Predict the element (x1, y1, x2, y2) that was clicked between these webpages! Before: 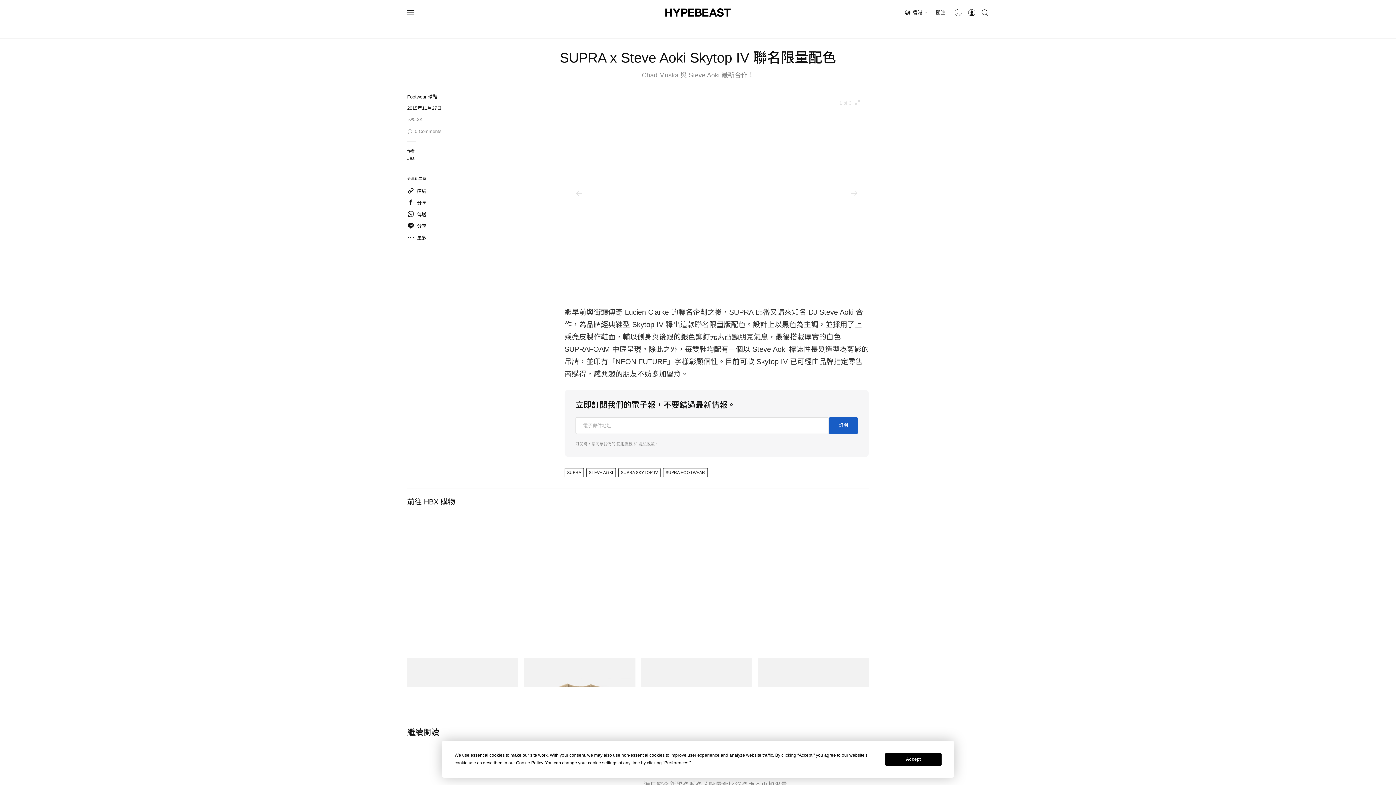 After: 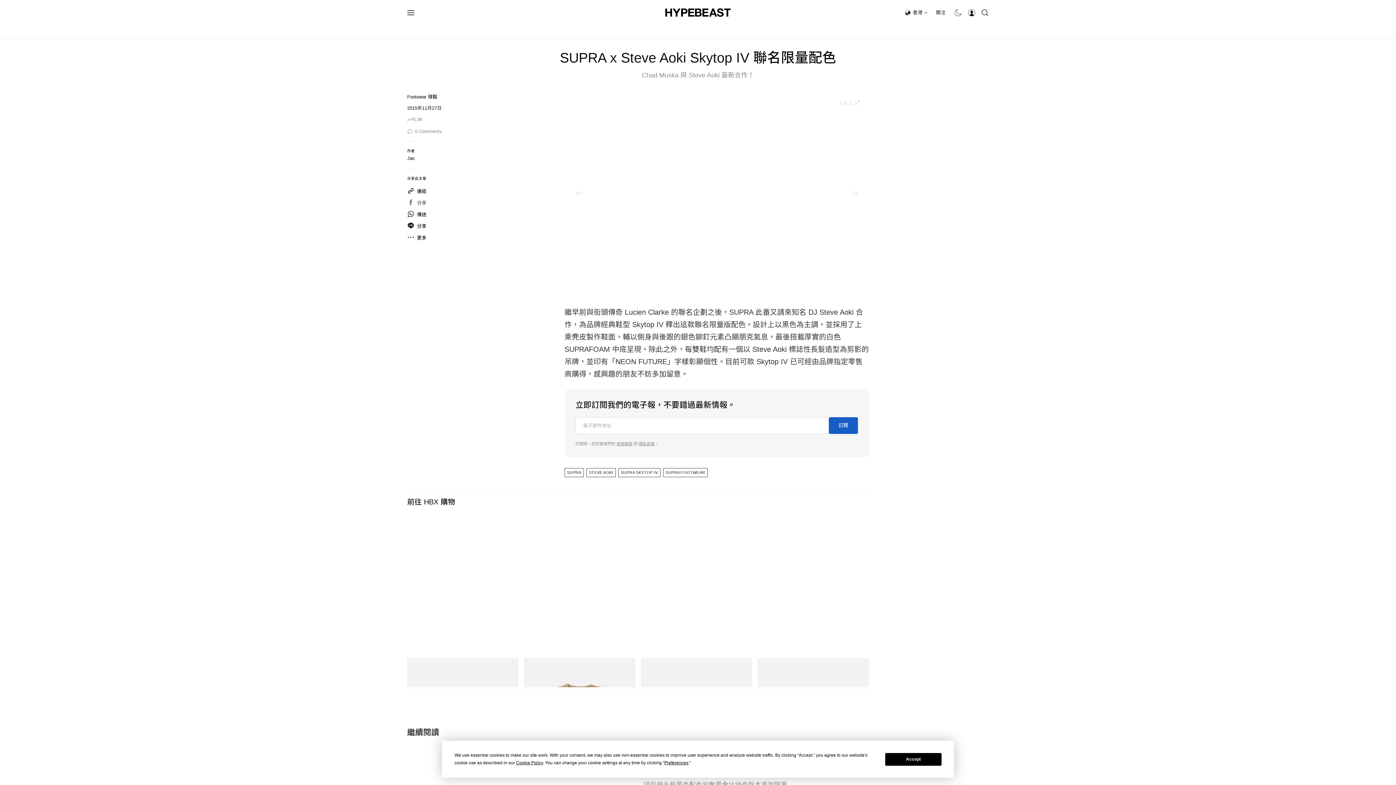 Action: label: 分享 bbox: (407, 198, 426, 206)